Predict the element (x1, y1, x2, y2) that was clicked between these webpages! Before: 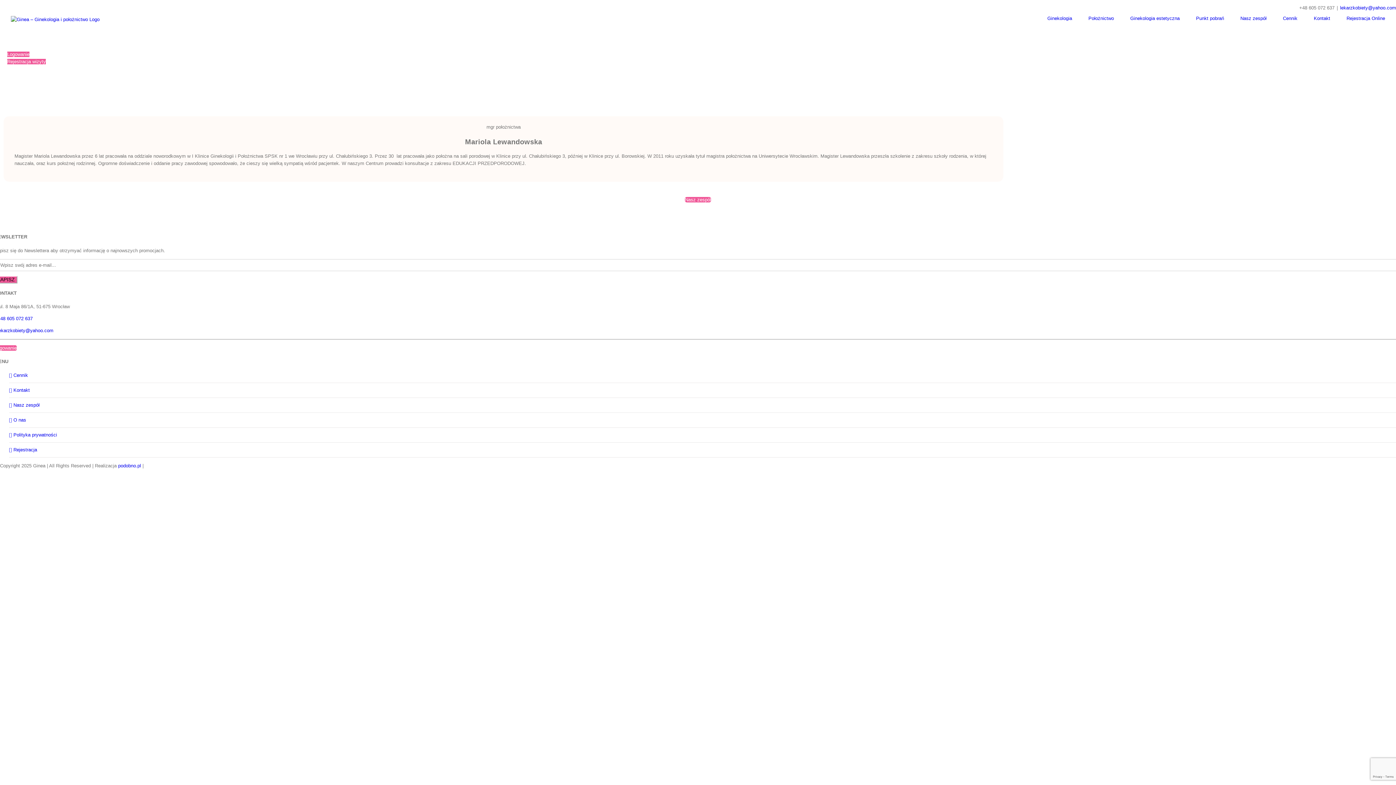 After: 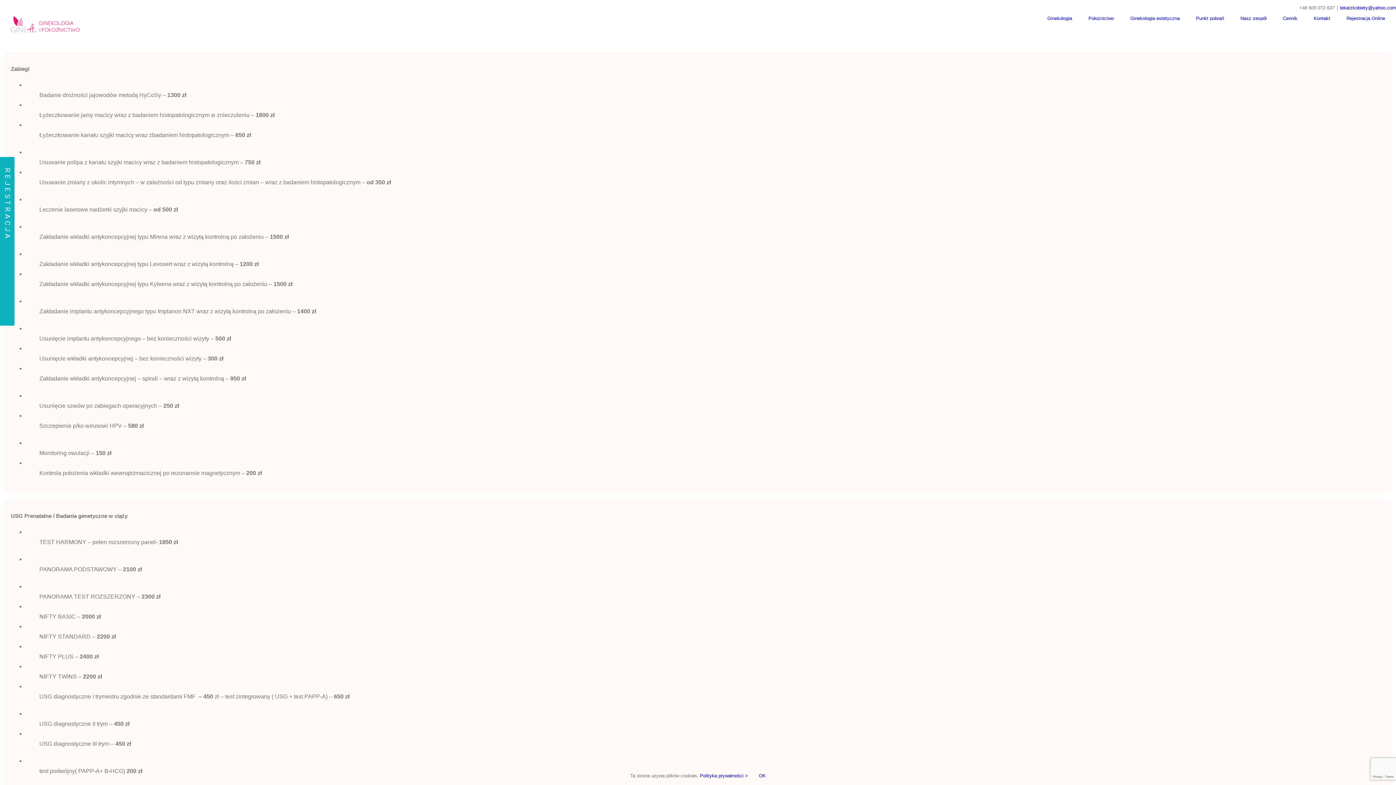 Action: label: Cennik bbox: (1283, 16, 1297, 20)